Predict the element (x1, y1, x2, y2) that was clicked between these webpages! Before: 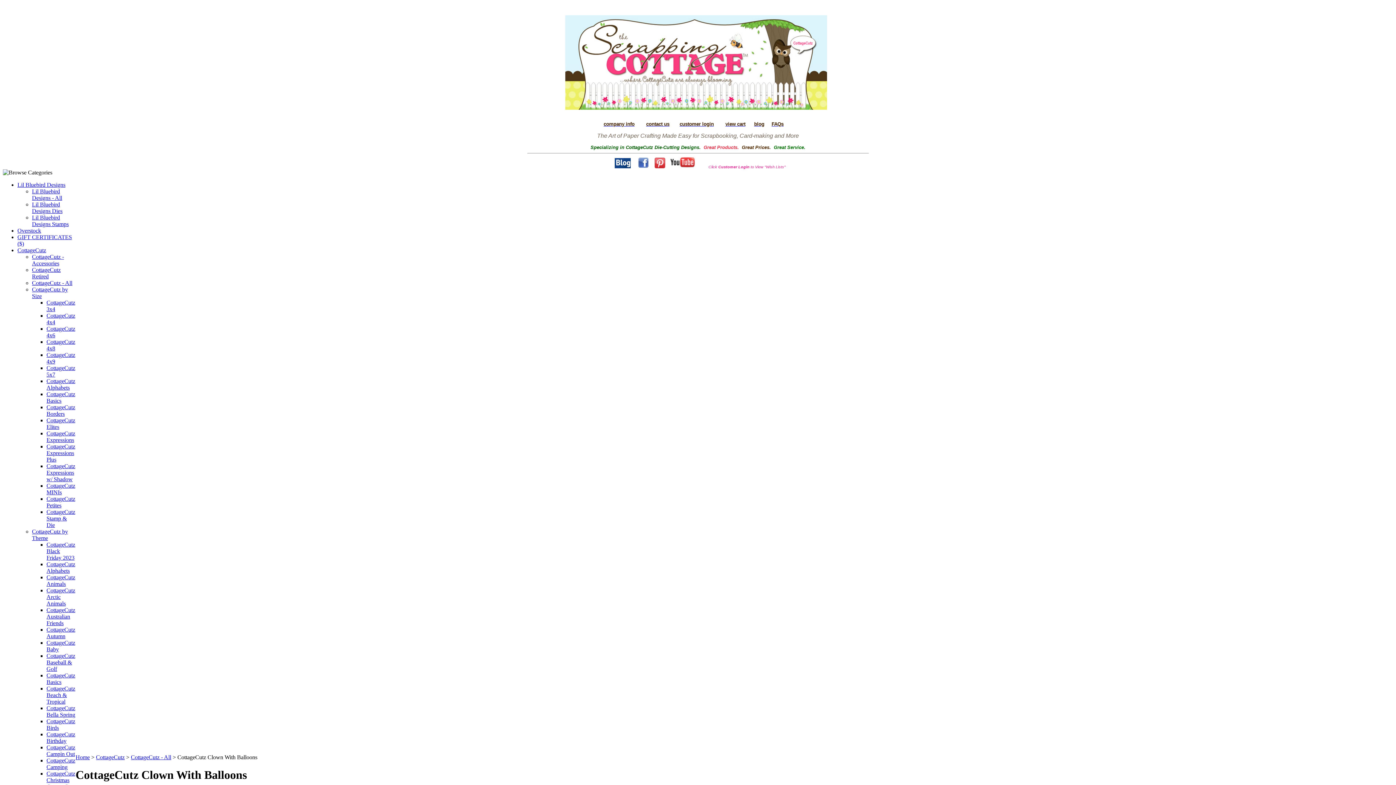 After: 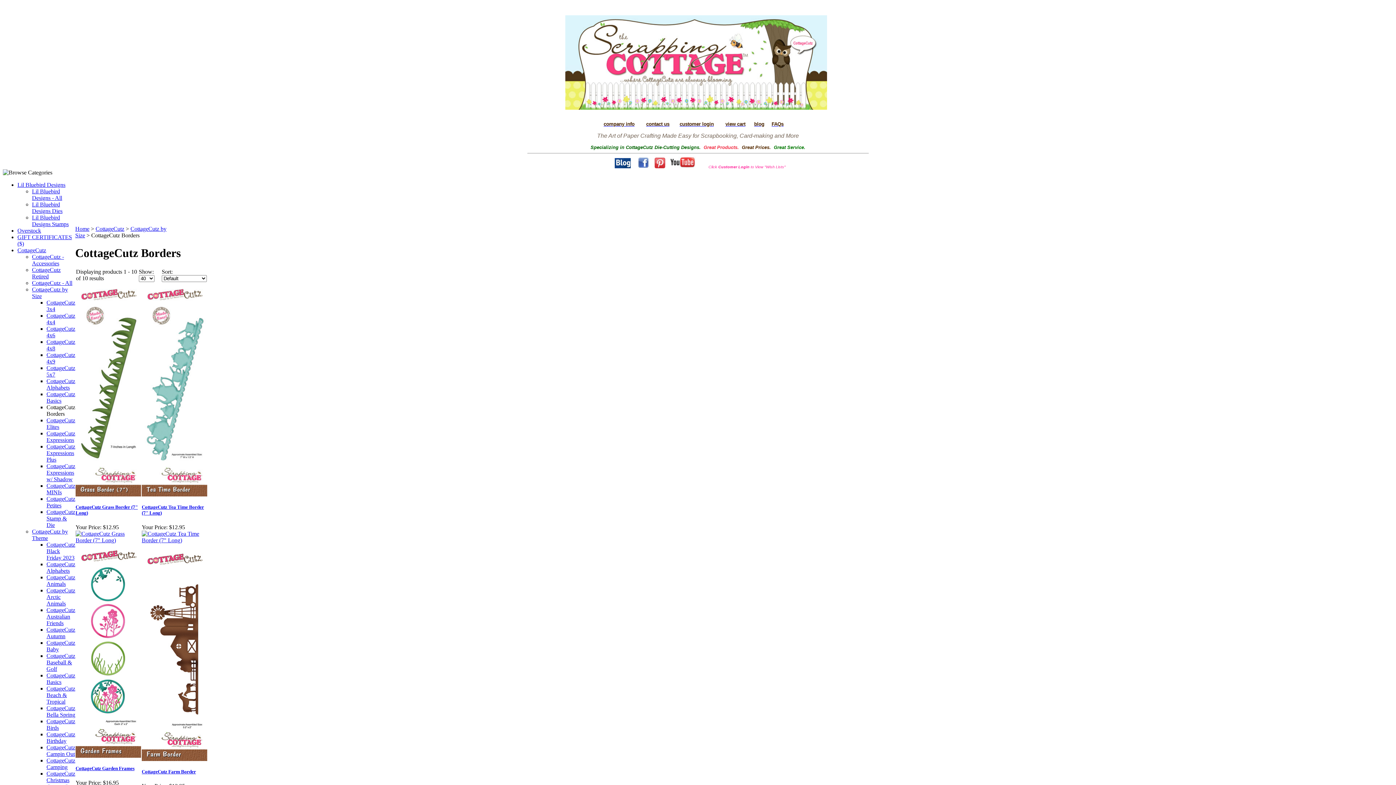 Action: bbox: (46, 404, 75, 417) label: CottageCutz Borders